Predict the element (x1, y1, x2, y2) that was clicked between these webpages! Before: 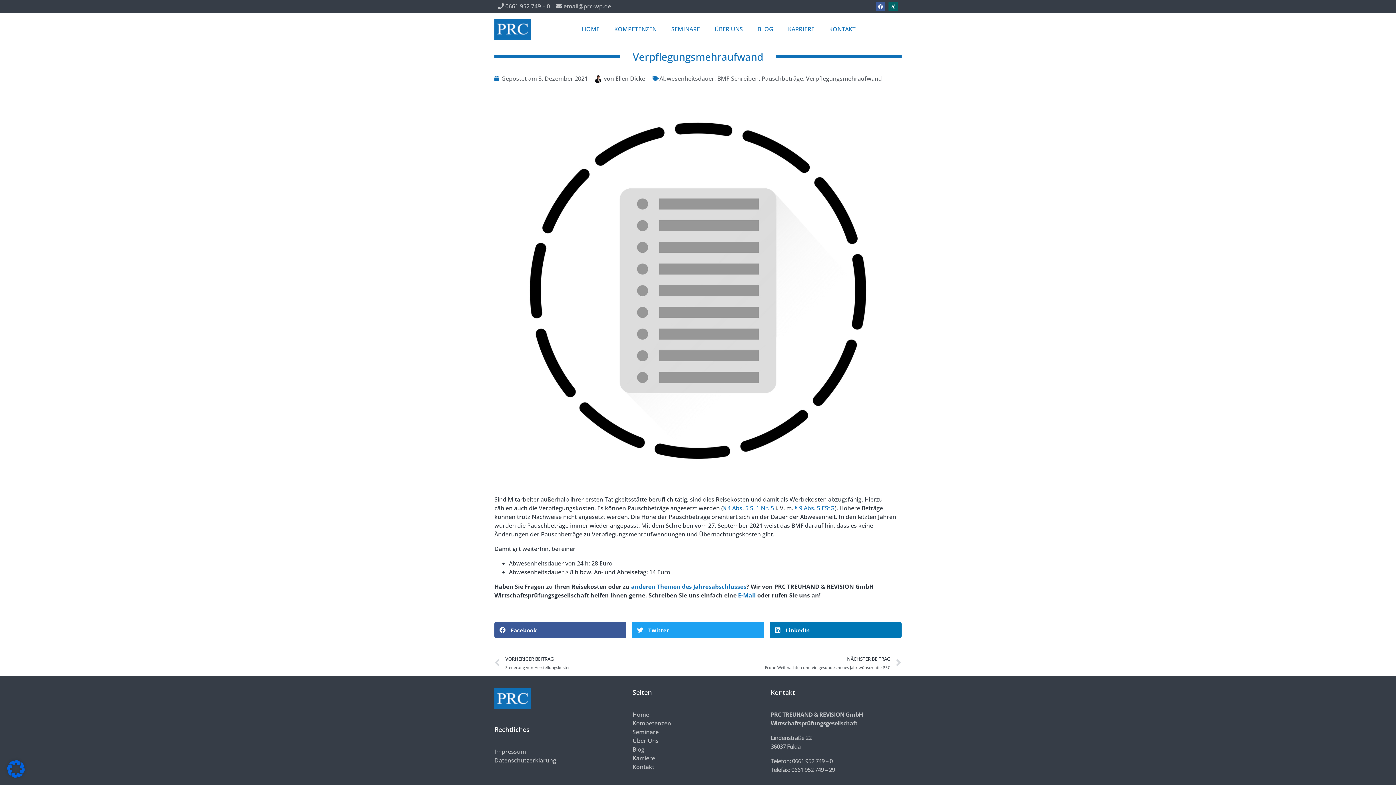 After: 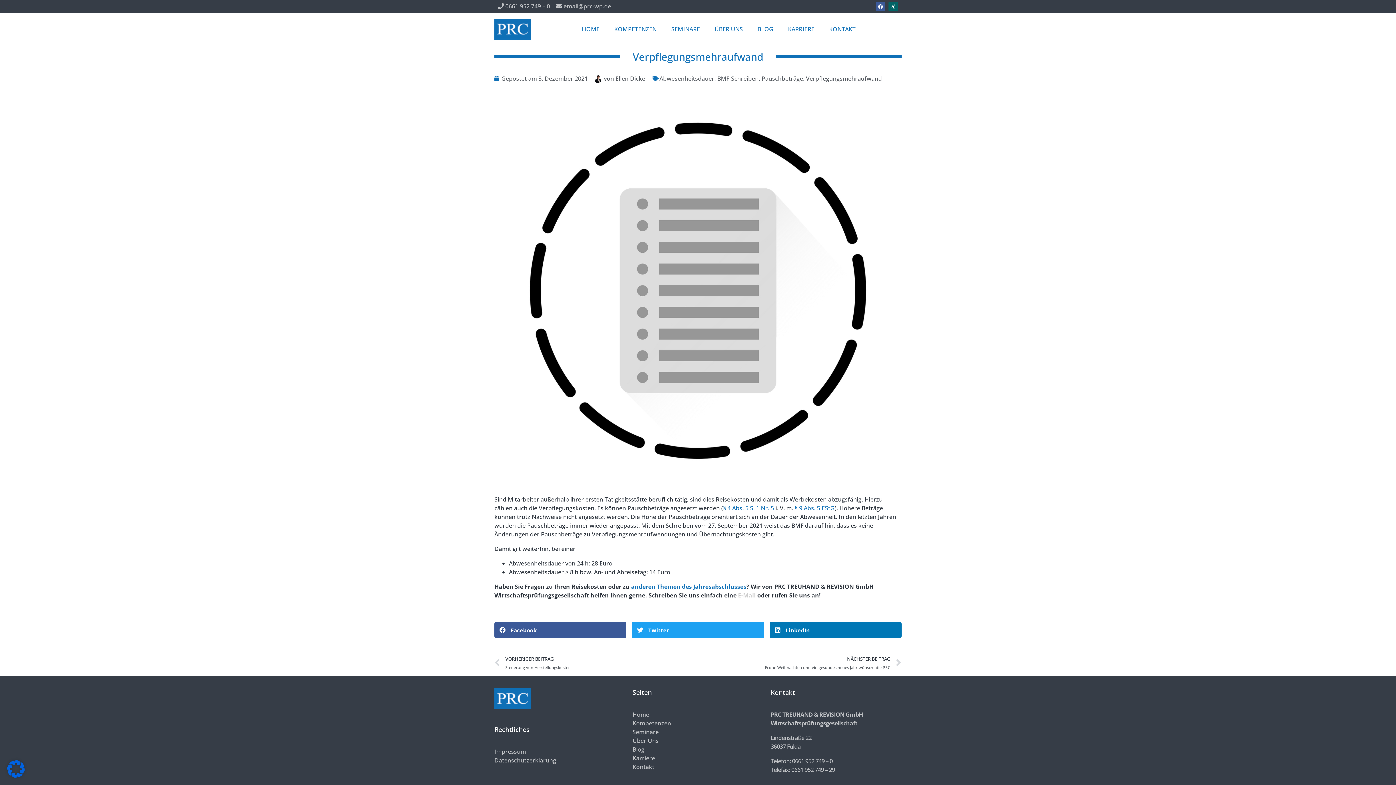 Action: bbox: (738, 591, 756, 599) label: E-Mail